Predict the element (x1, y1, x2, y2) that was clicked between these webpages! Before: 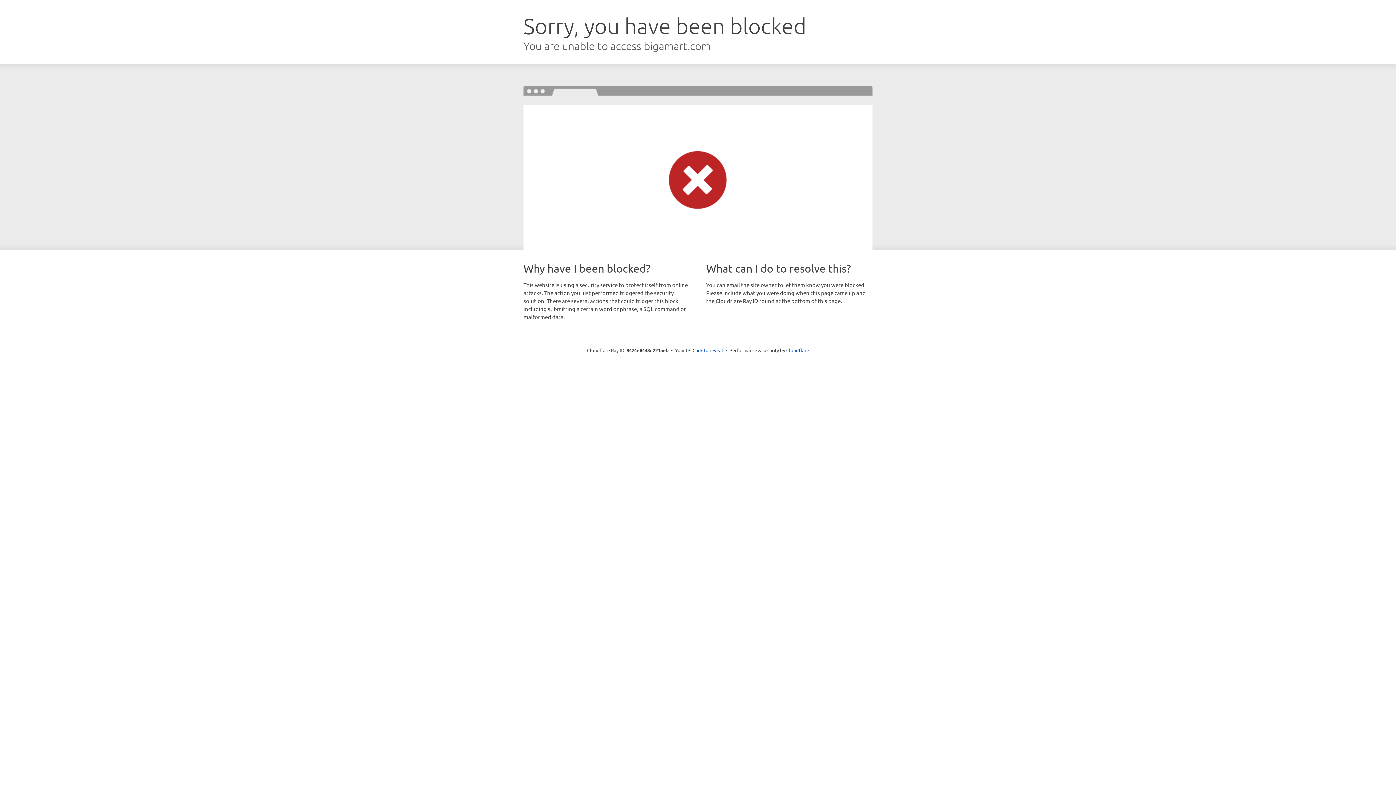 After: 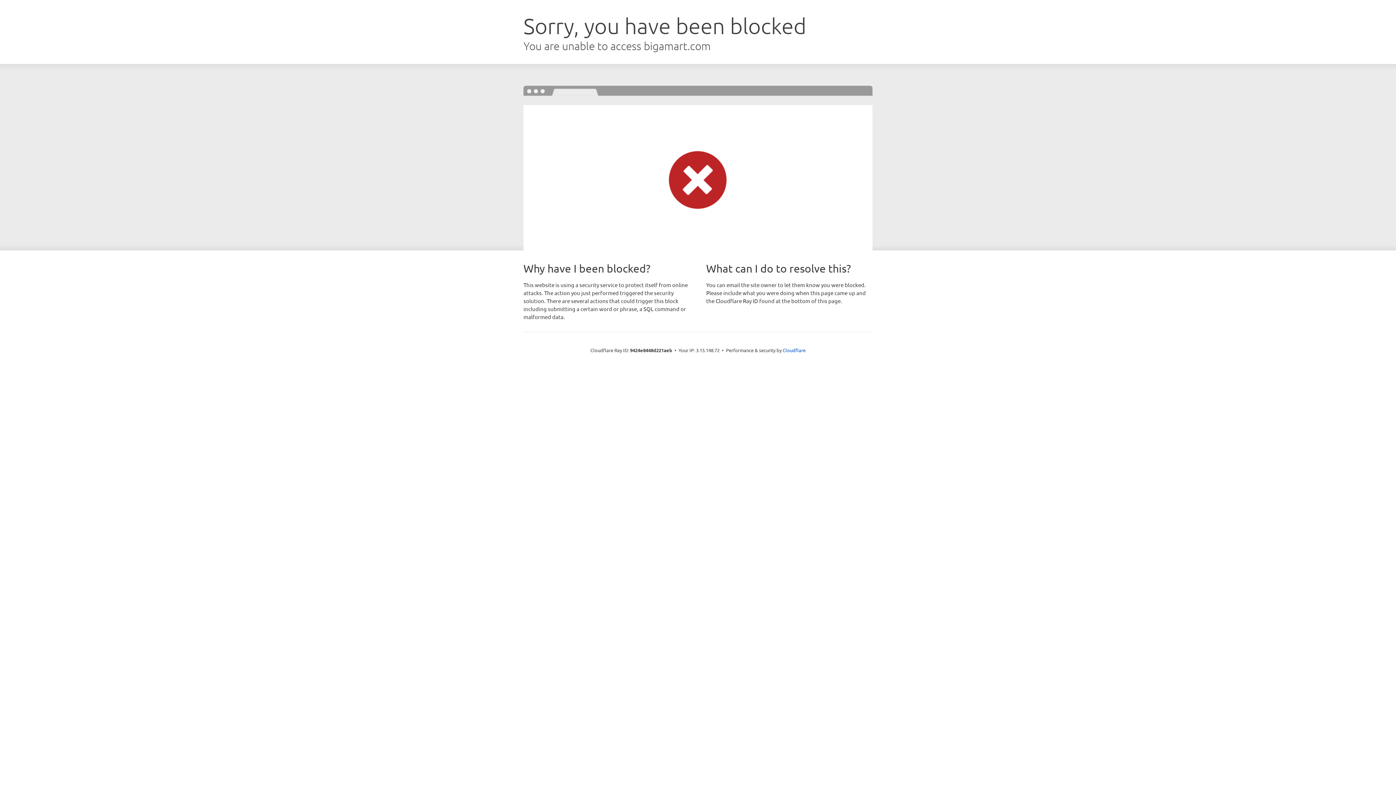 Action: label: Click to reveal bbox: (692, 346, 723, 353)